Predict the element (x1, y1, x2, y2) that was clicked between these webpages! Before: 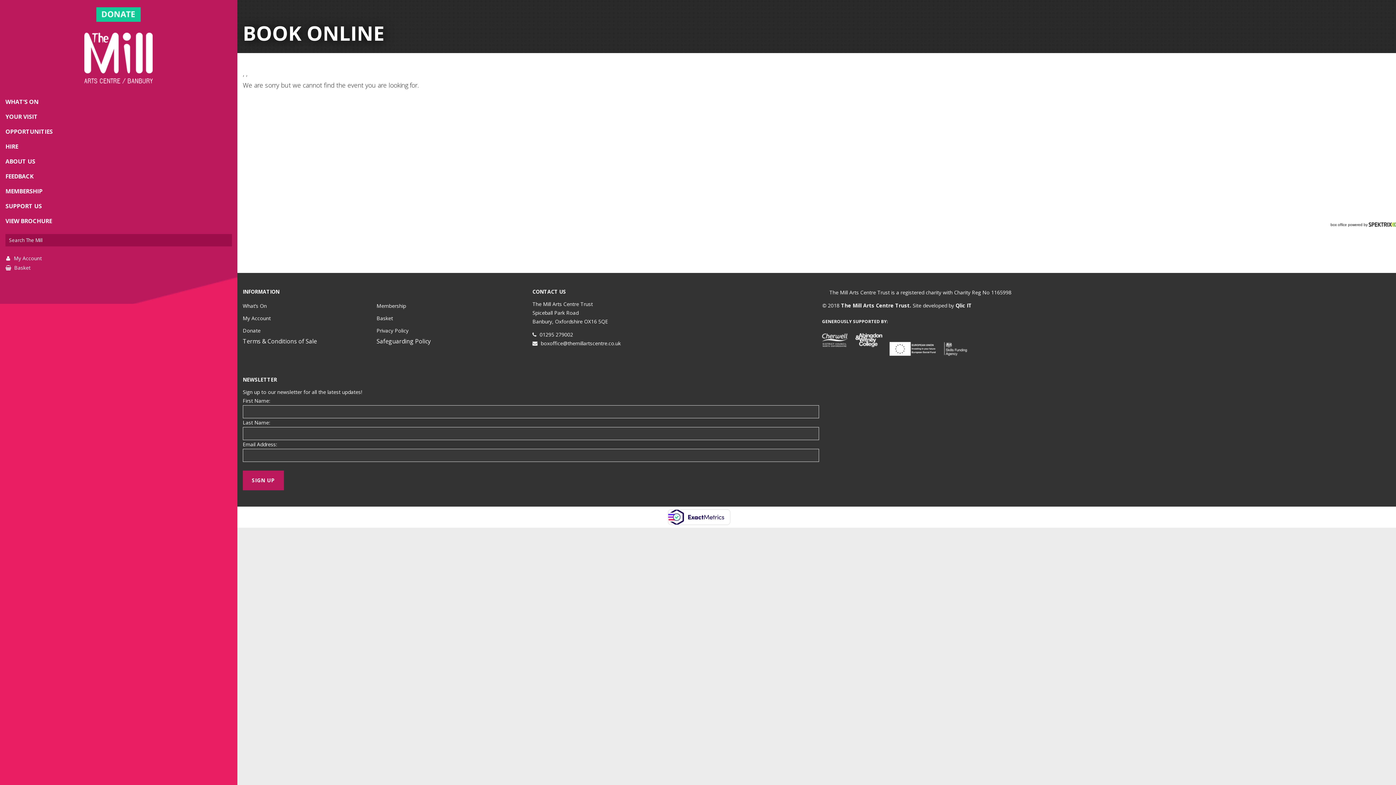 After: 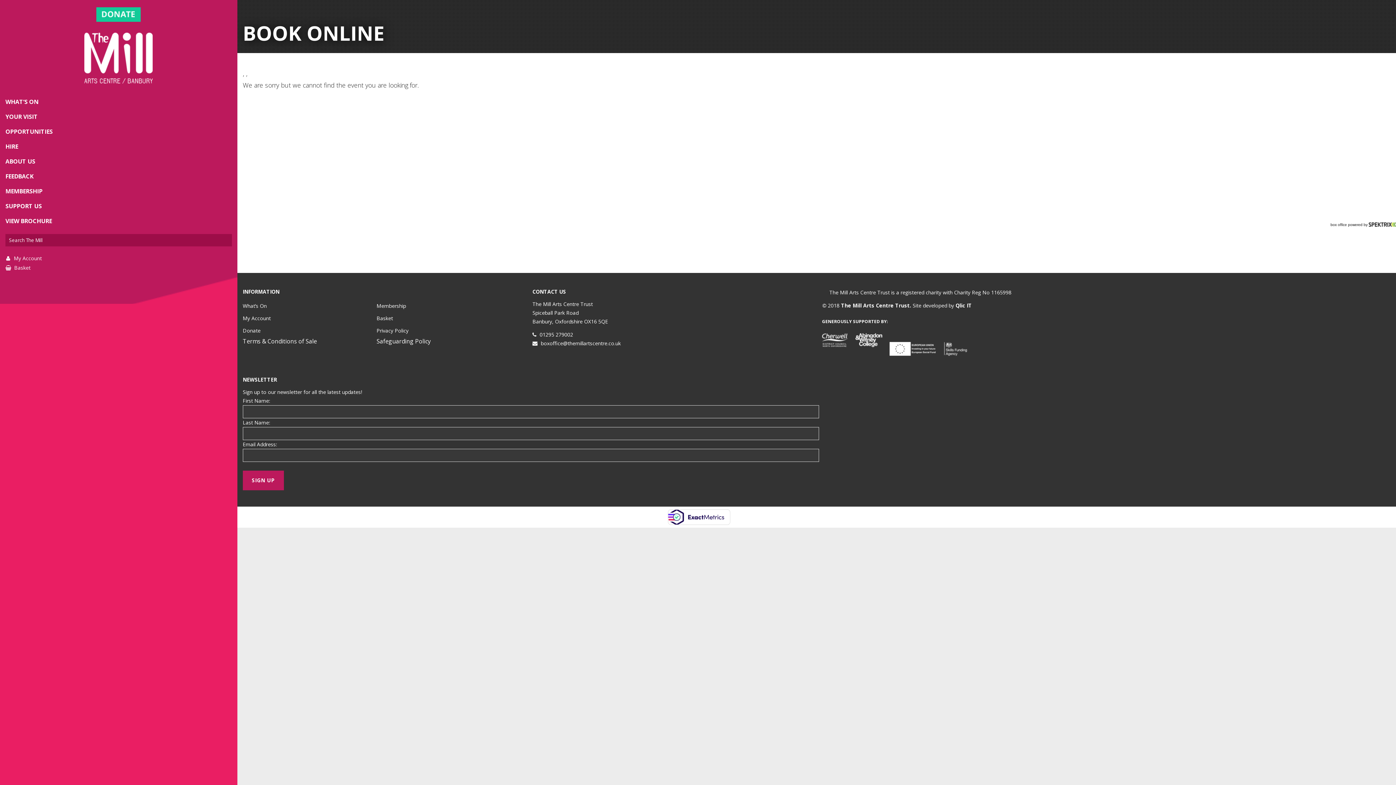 Action: label: YOUR VISIT bbox: (5, 109, 231, 124)